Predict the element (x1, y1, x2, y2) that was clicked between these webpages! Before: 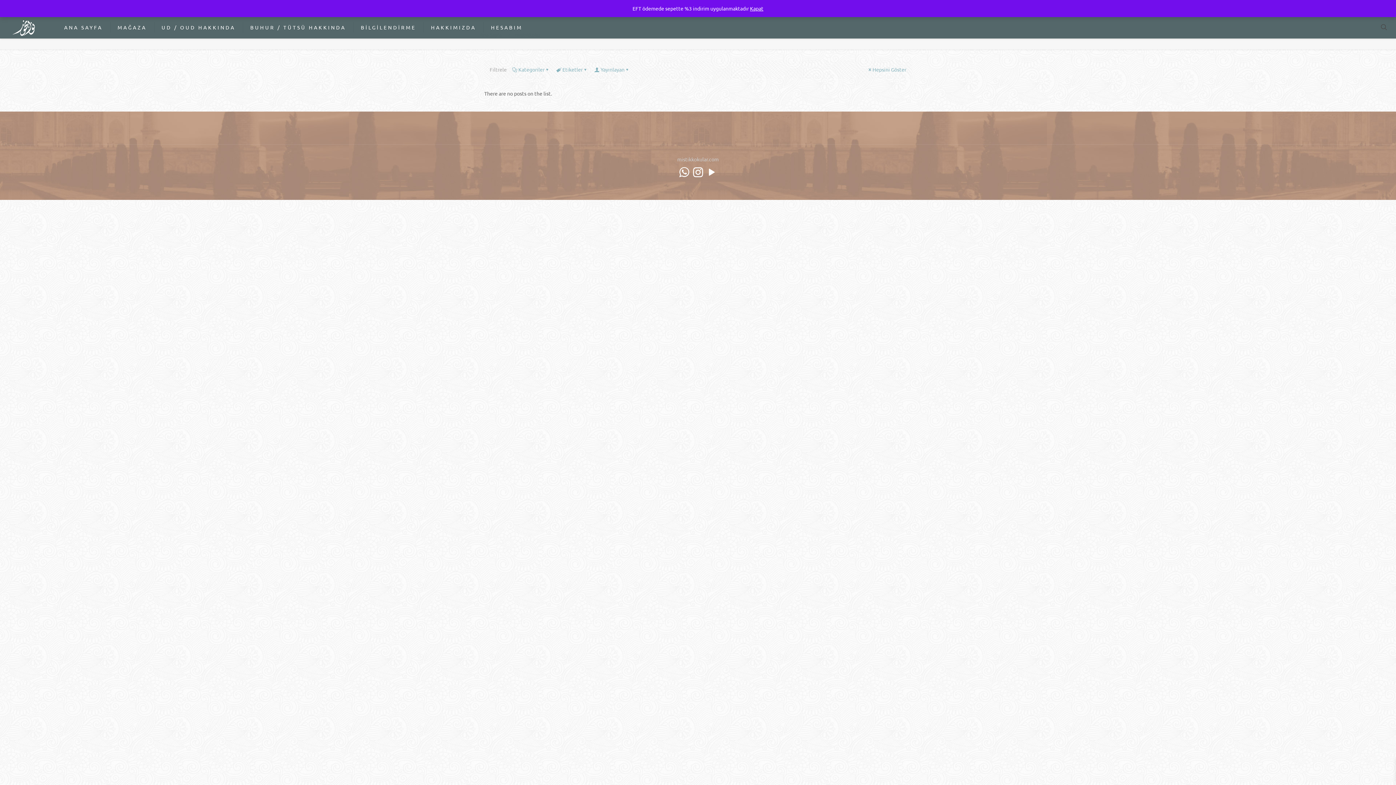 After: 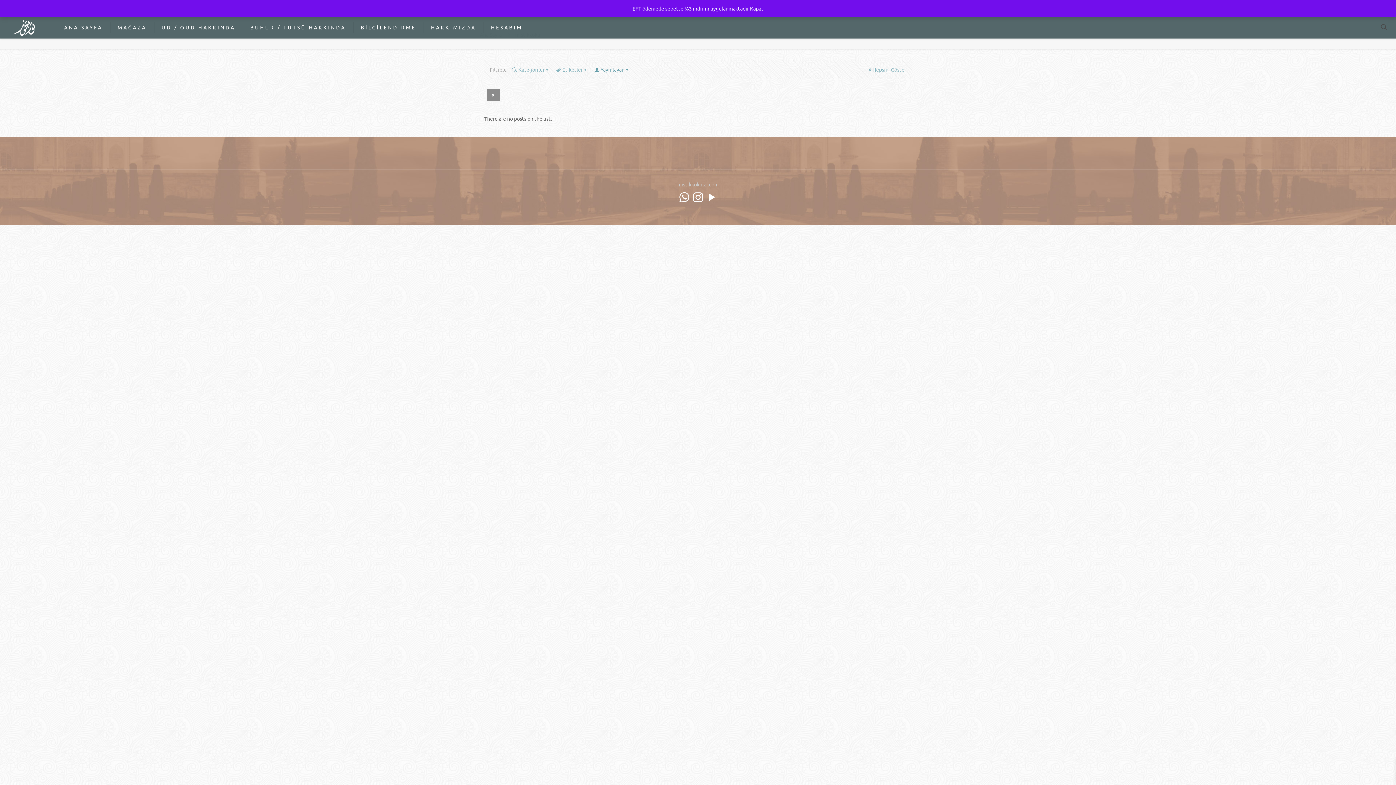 Action: label: Yayınlayan bbox: (594, 66, 630, 72)